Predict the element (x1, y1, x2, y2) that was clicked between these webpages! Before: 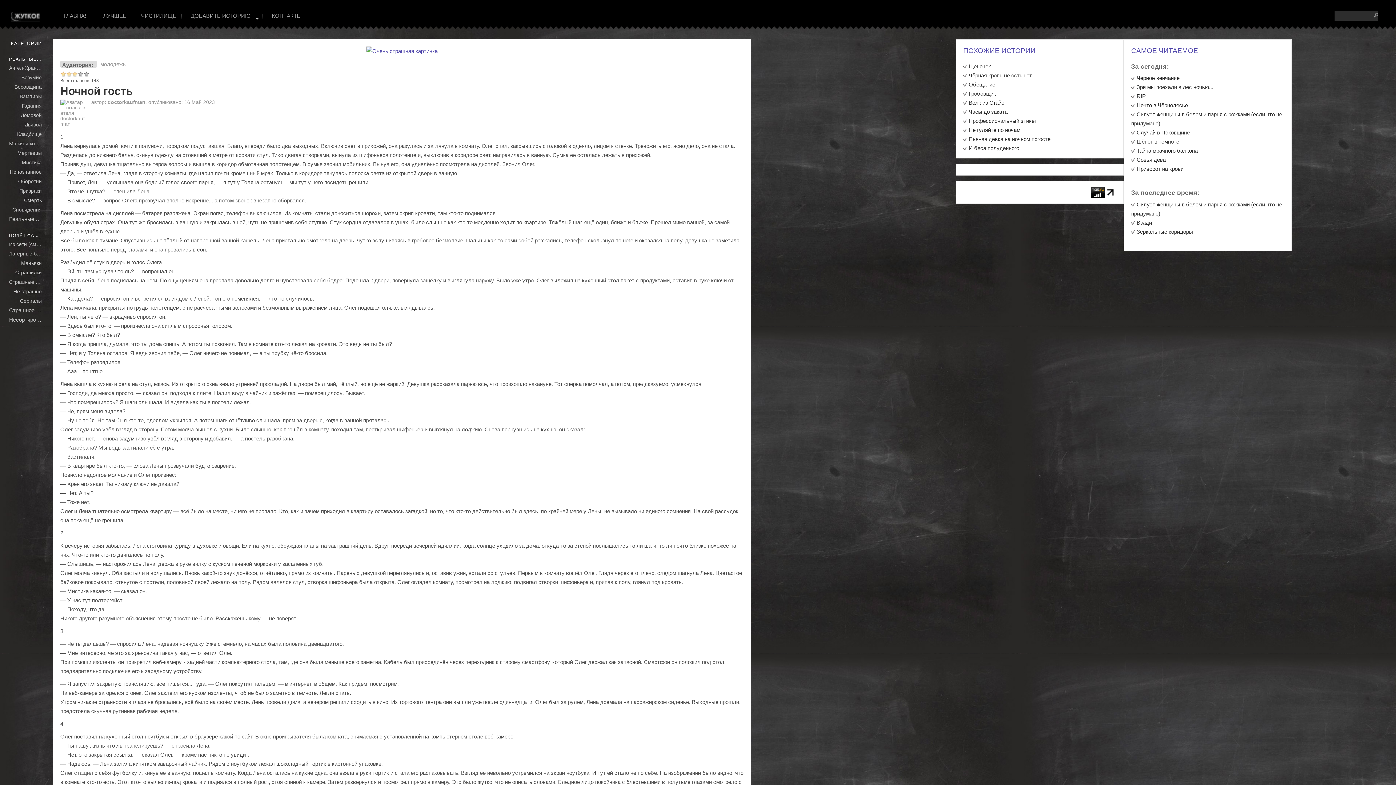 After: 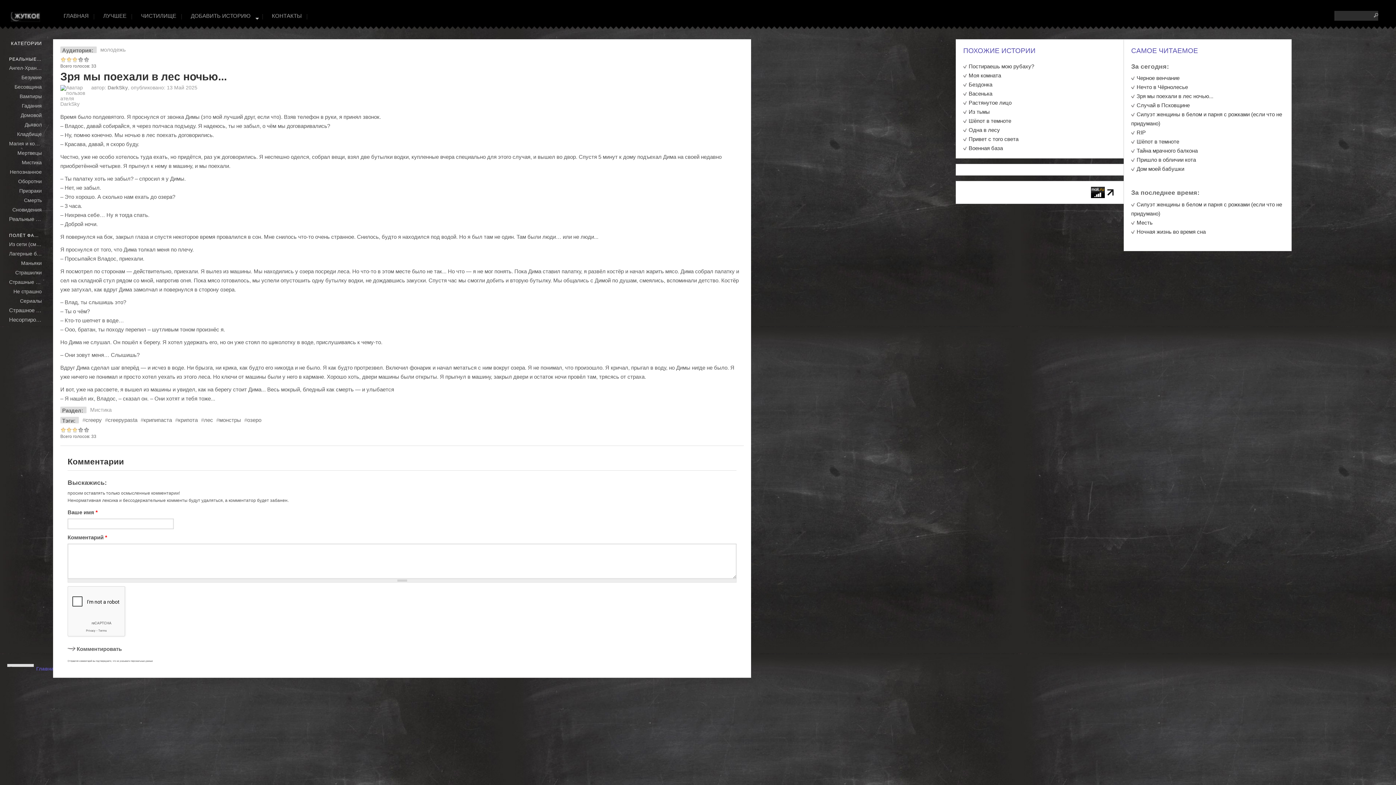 Action: label: Зря мы поехали в лес ночью... bbox: (1131, 84, 1213, 90)